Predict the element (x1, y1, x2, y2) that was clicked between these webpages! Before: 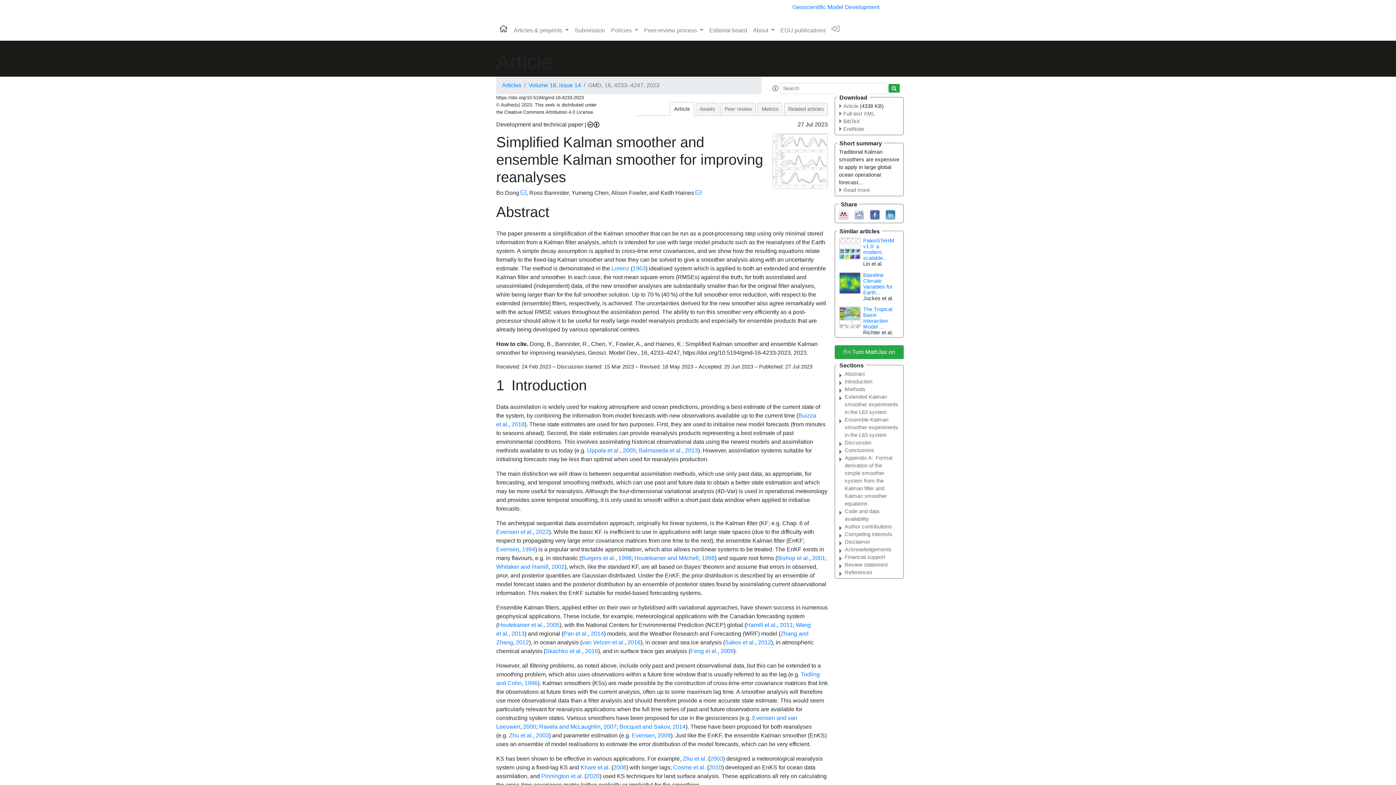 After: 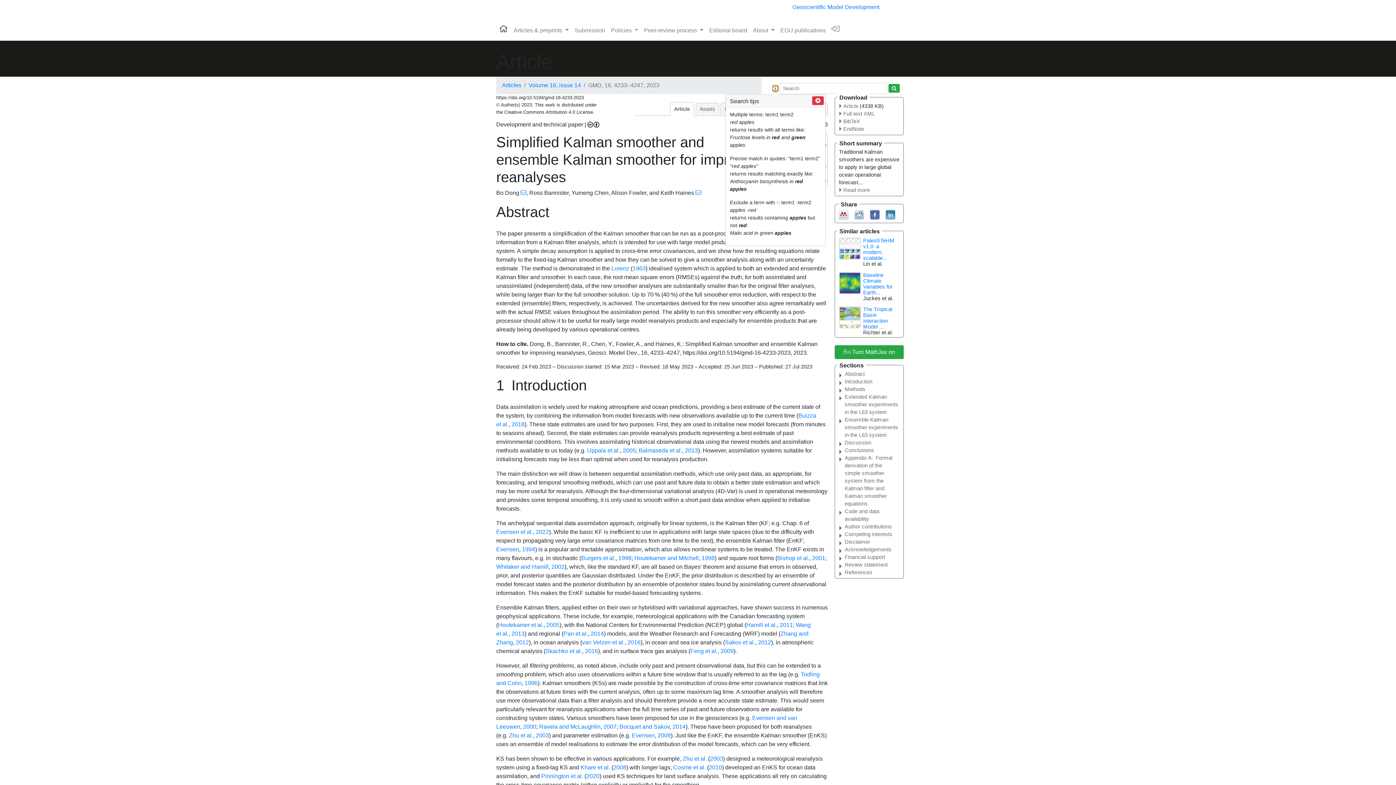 Action: bbox: (772, 85, 778, 91)